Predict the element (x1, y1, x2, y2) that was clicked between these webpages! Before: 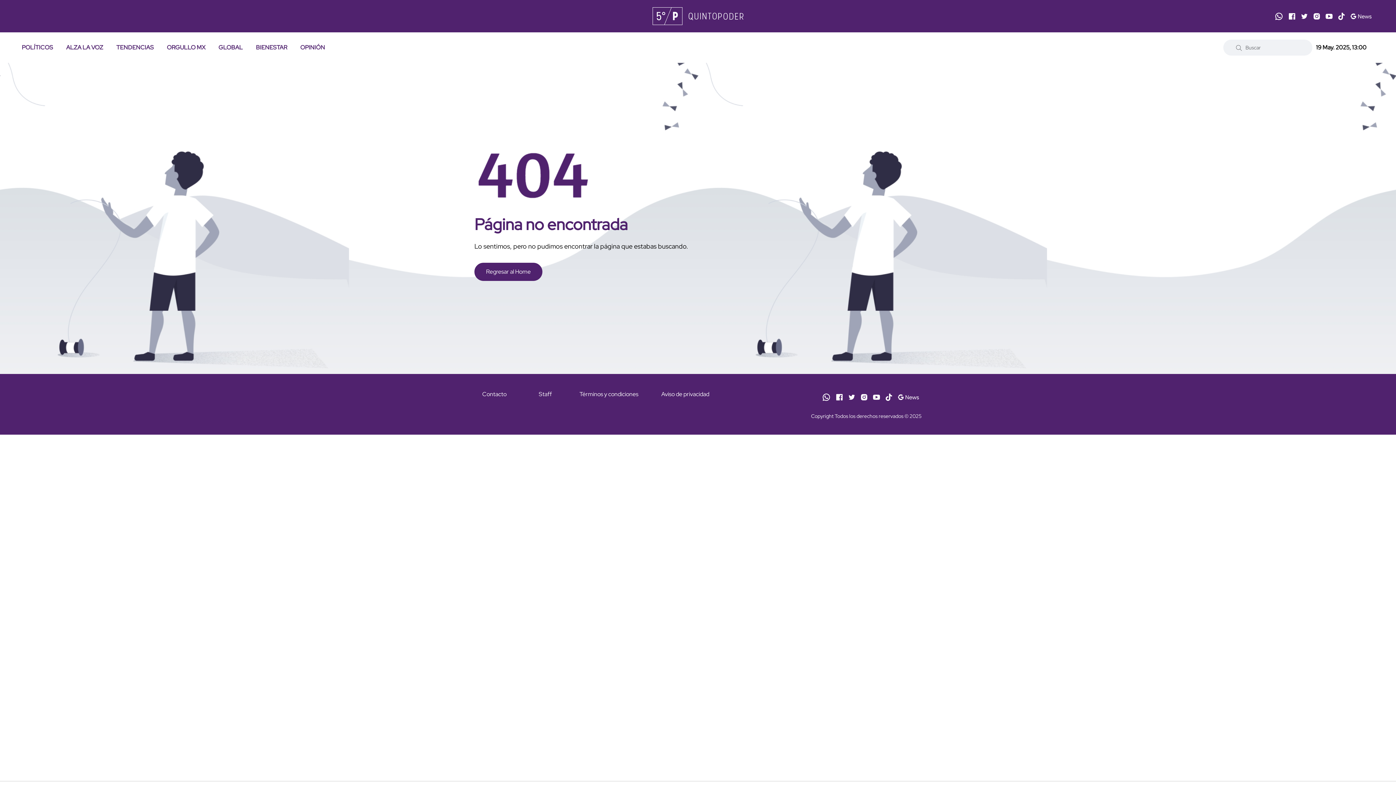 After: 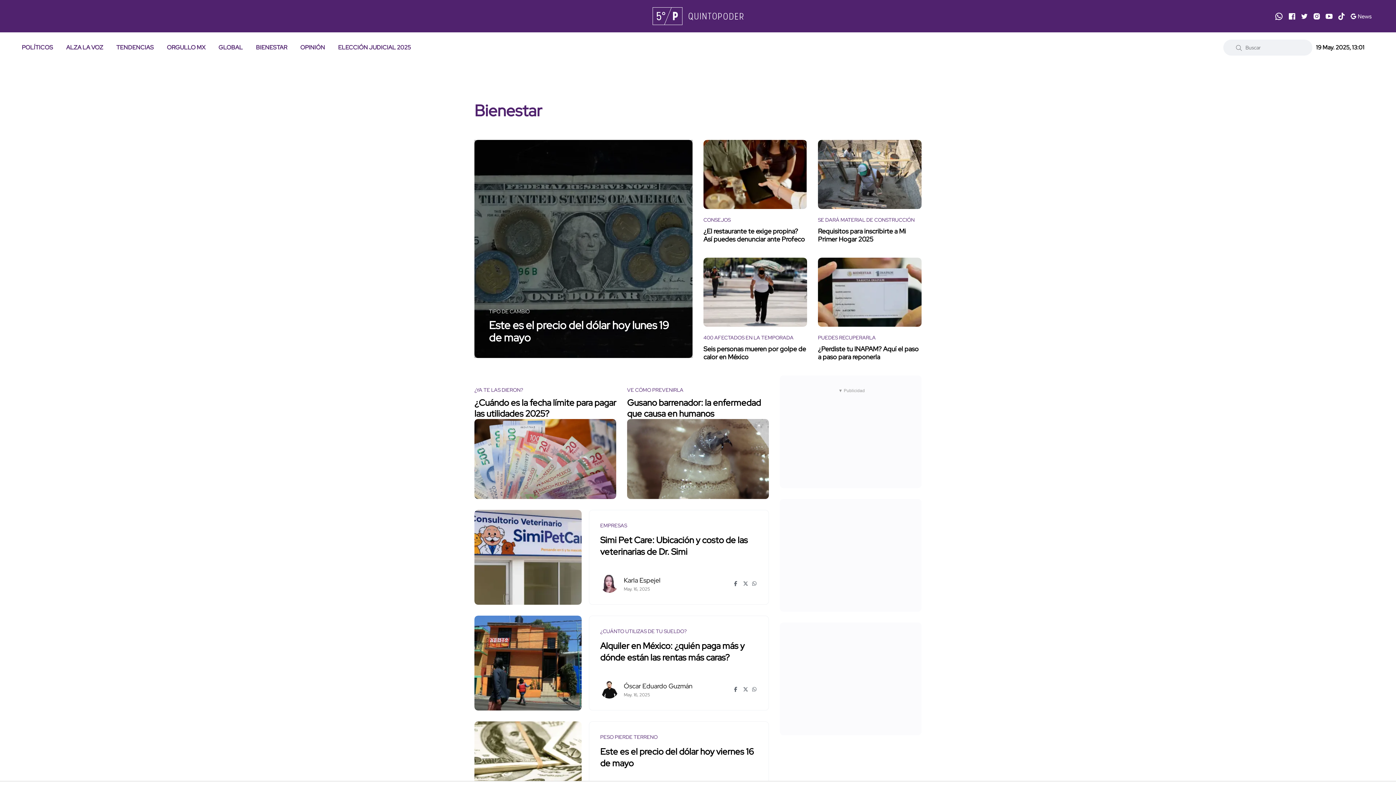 Action: label: BIENESTAR bbox: (256, 33, 287, 62)